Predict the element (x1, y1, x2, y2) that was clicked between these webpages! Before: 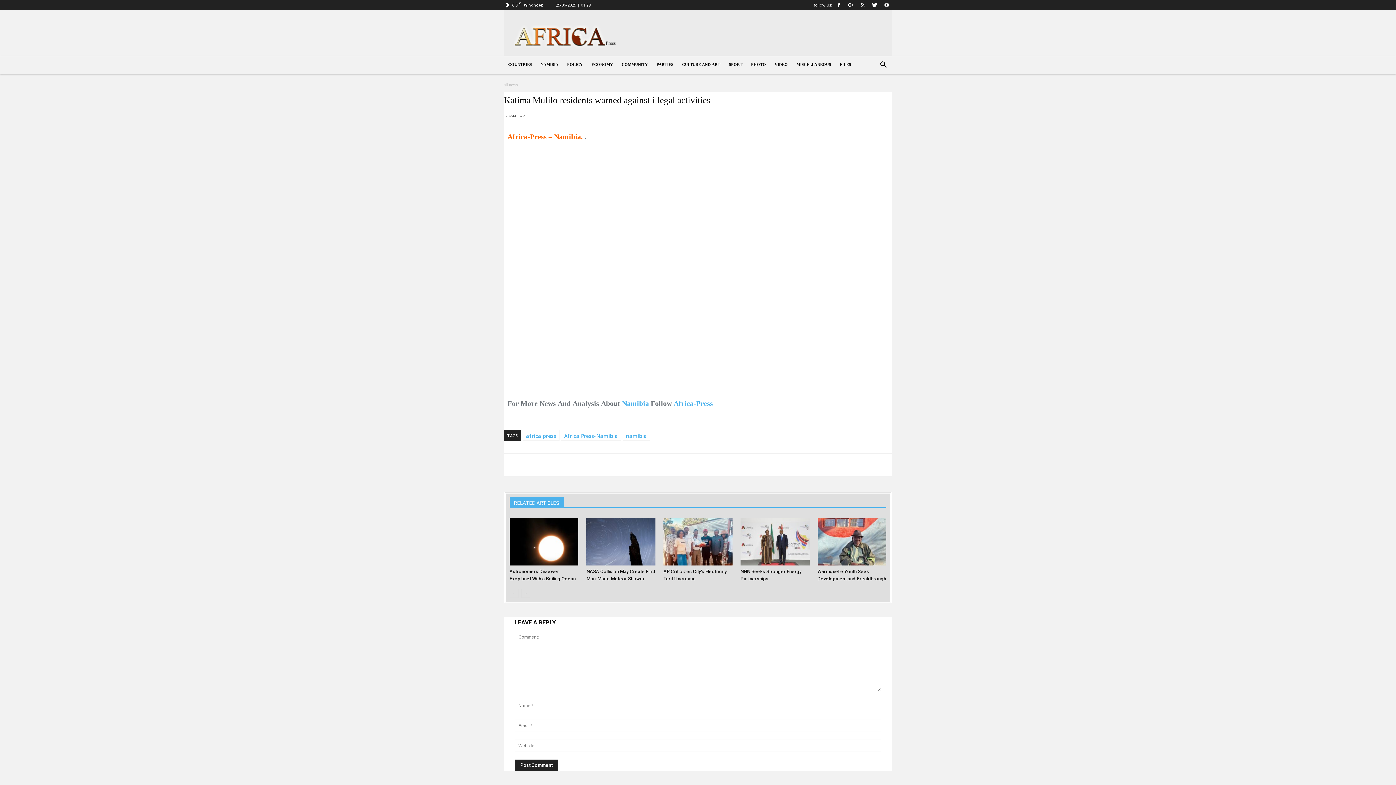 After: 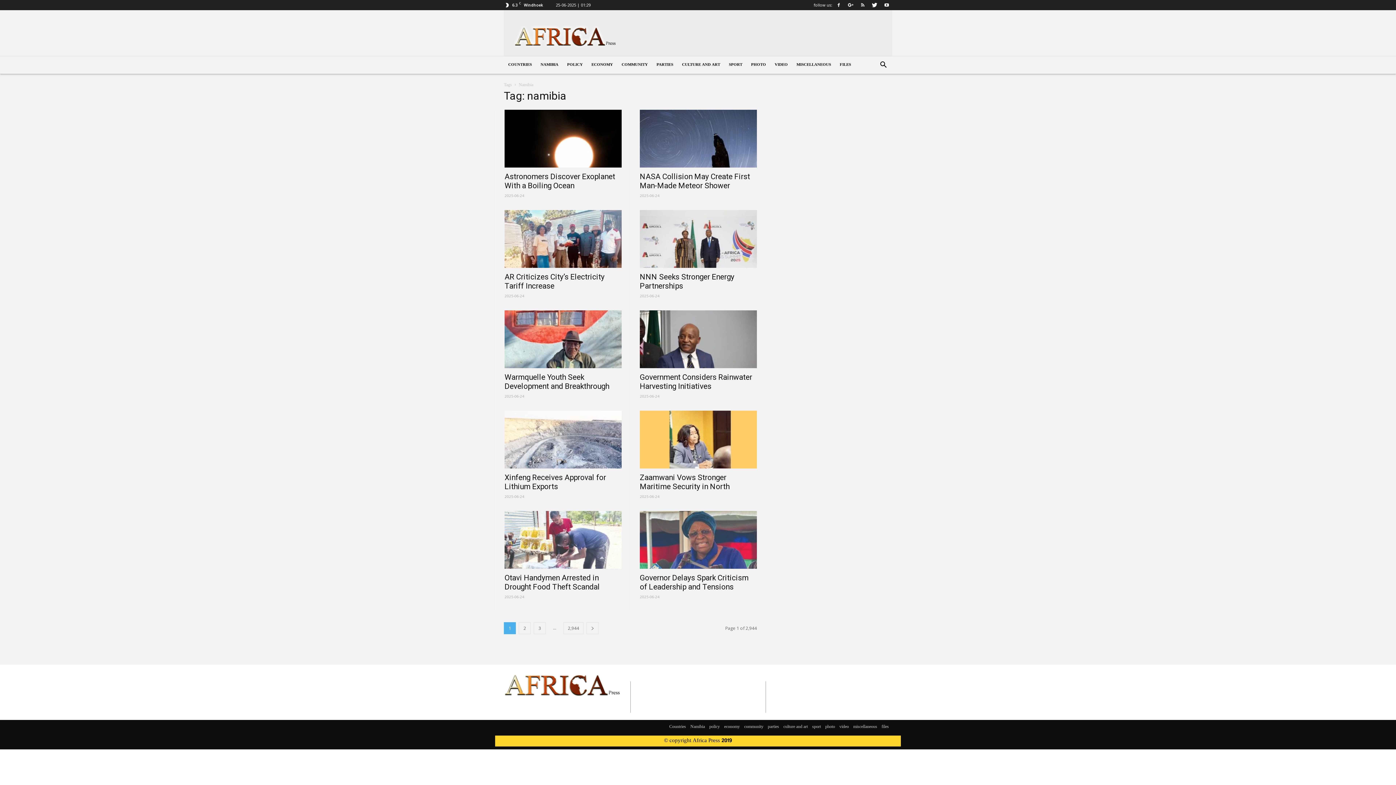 Action: bbox: (622, 430, 650, 440) label: namibia